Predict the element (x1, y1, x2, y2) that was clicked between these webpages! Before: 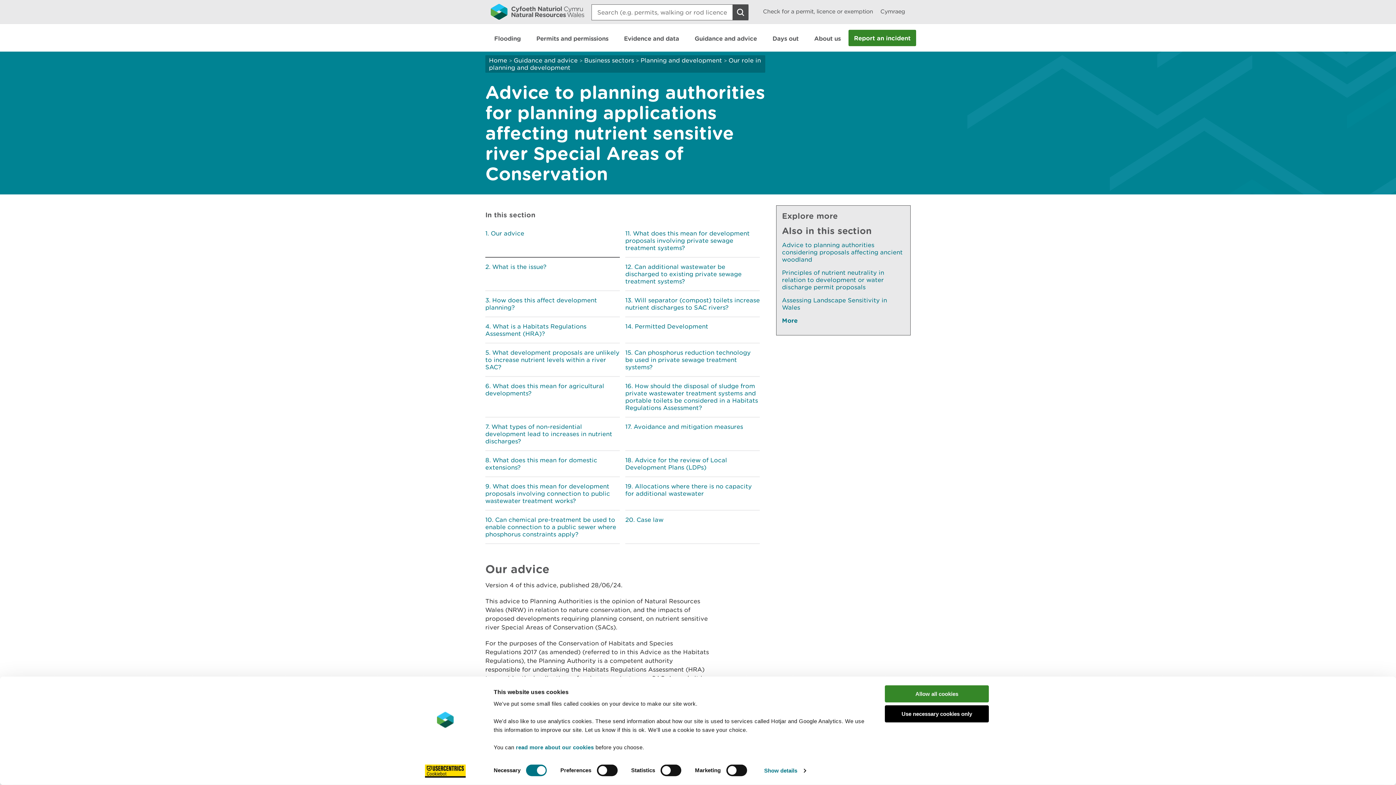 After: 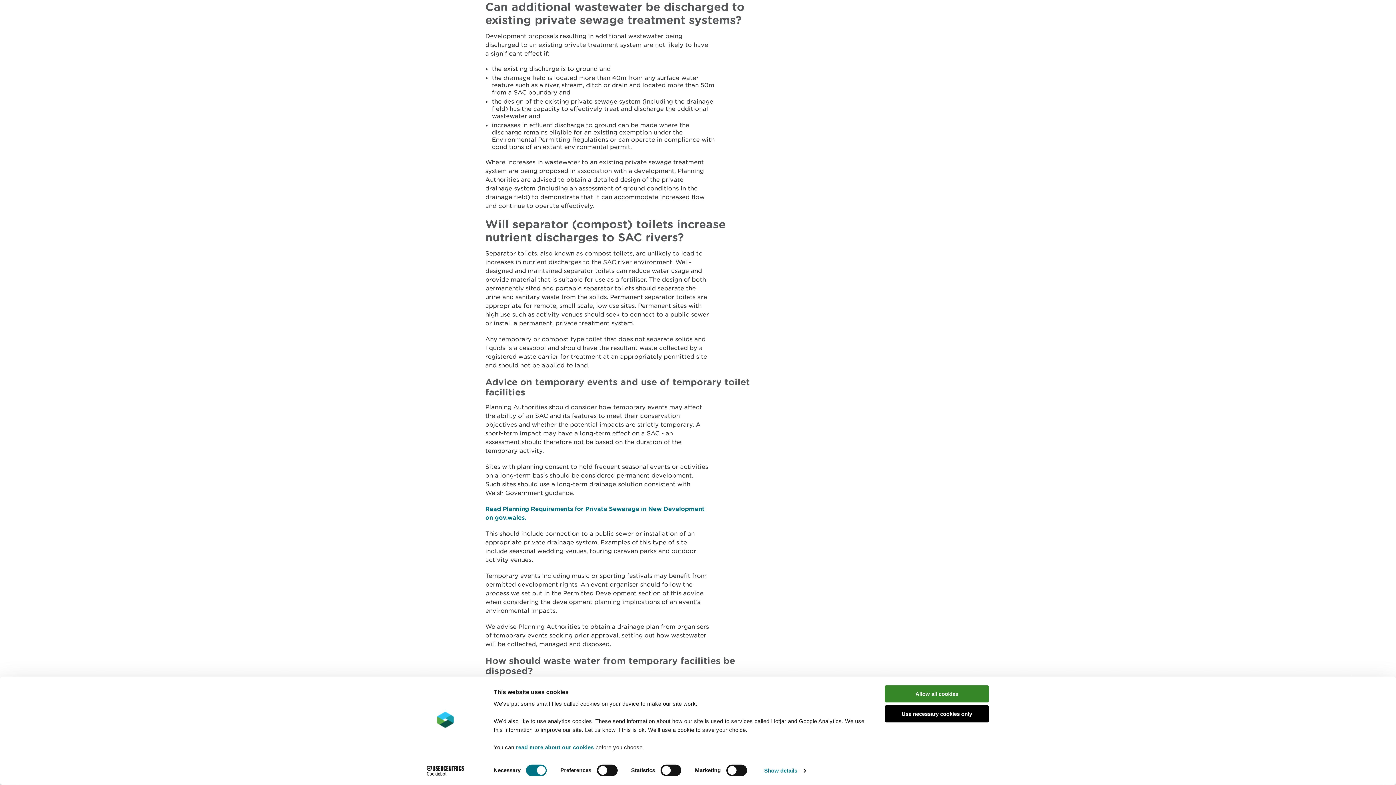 Action: bbox: (625, 263, 741, 285) label: Can additional wastewater be discharged to existing private sewage treatment systems?